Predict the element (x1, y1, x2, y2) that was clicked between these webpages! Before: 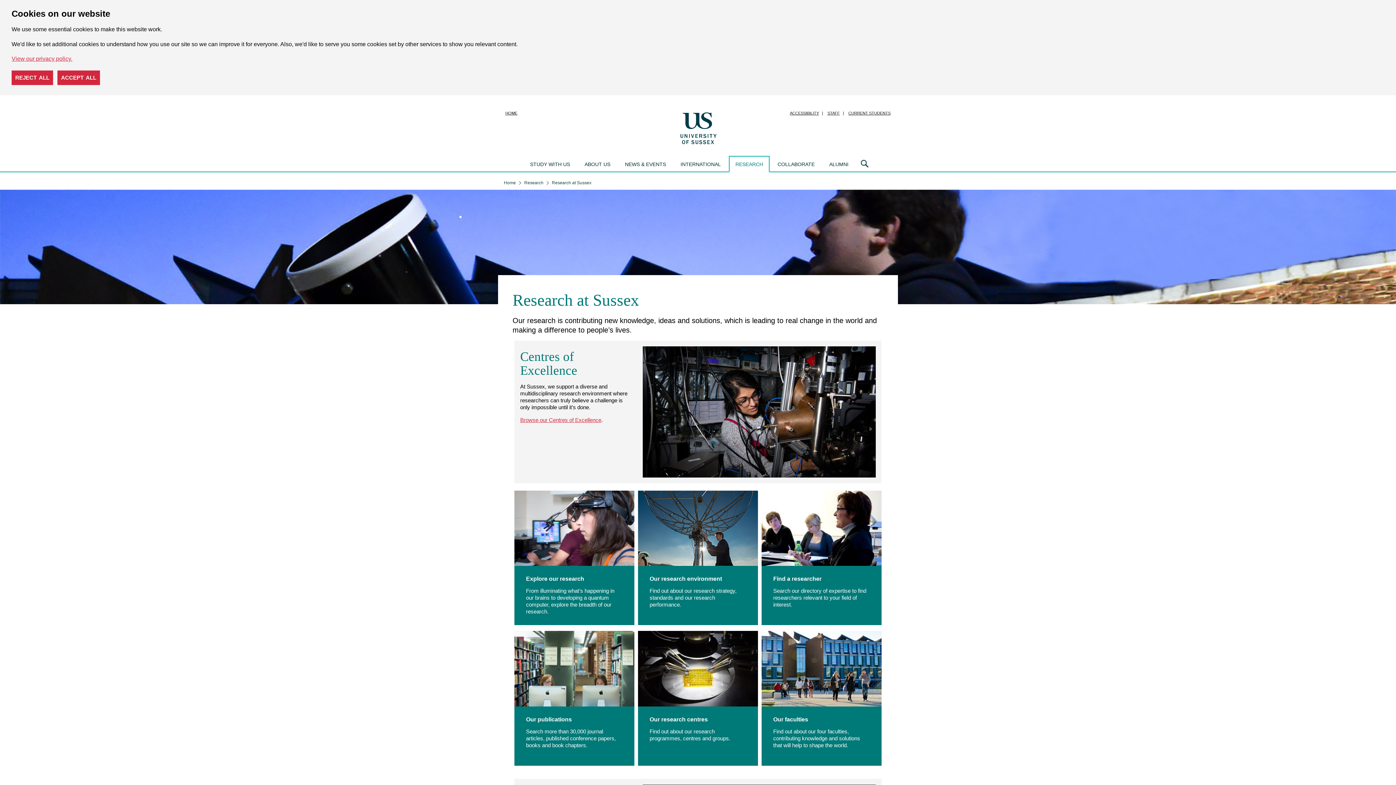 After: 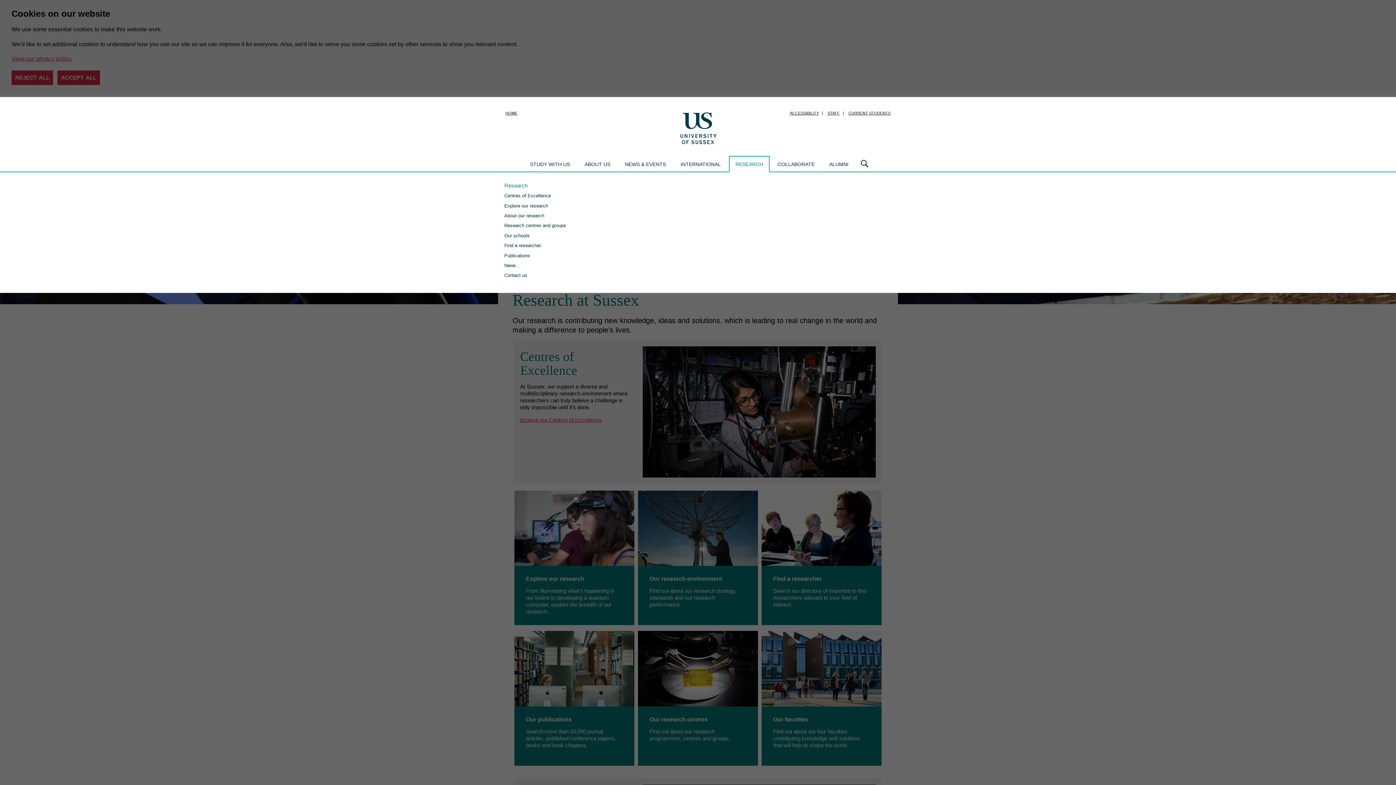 Action: label: RESEARCH bbox: (729, 156, 769, 172)